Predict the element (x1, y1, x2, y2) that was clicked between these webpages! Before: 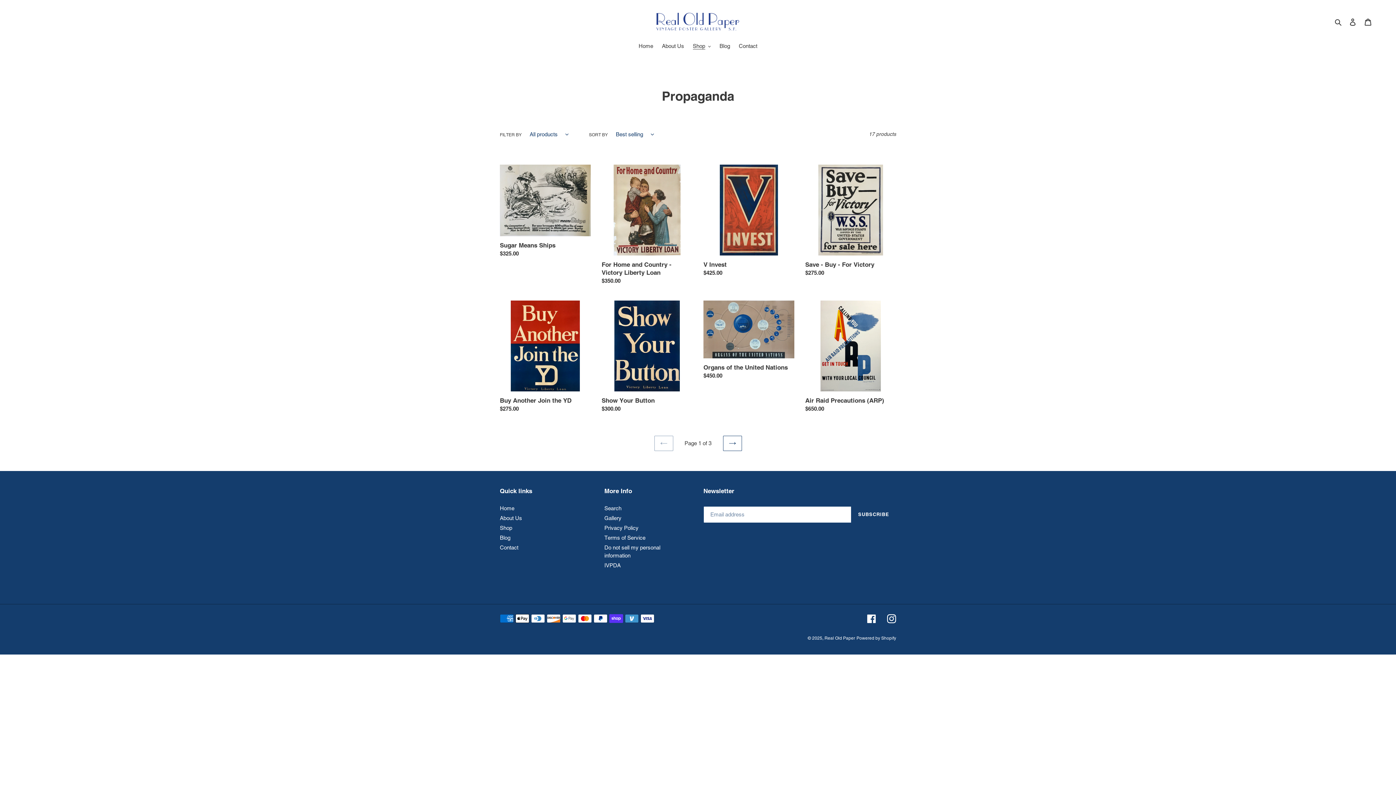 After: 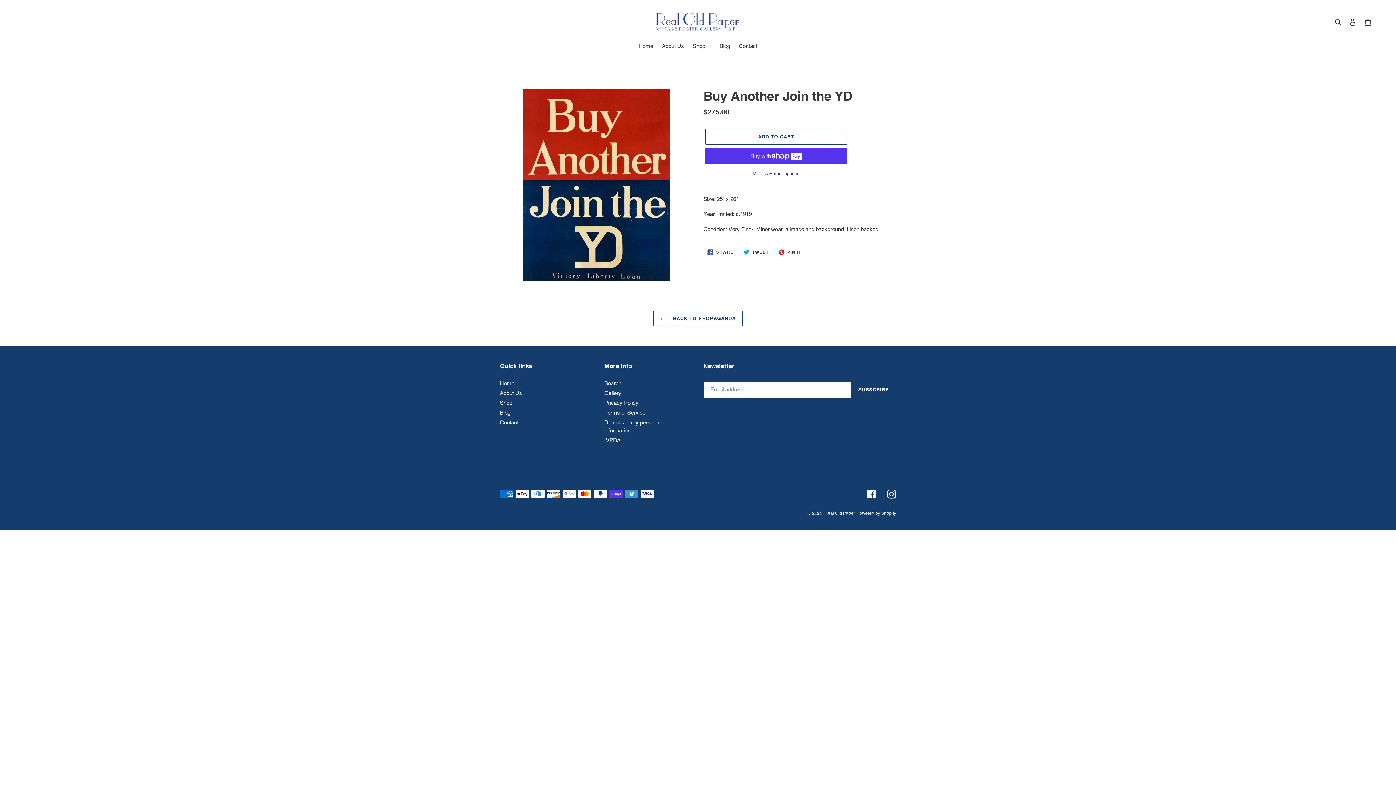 Action: label: Buy Another Join the YD bbox: (500, 300, 590, 415)